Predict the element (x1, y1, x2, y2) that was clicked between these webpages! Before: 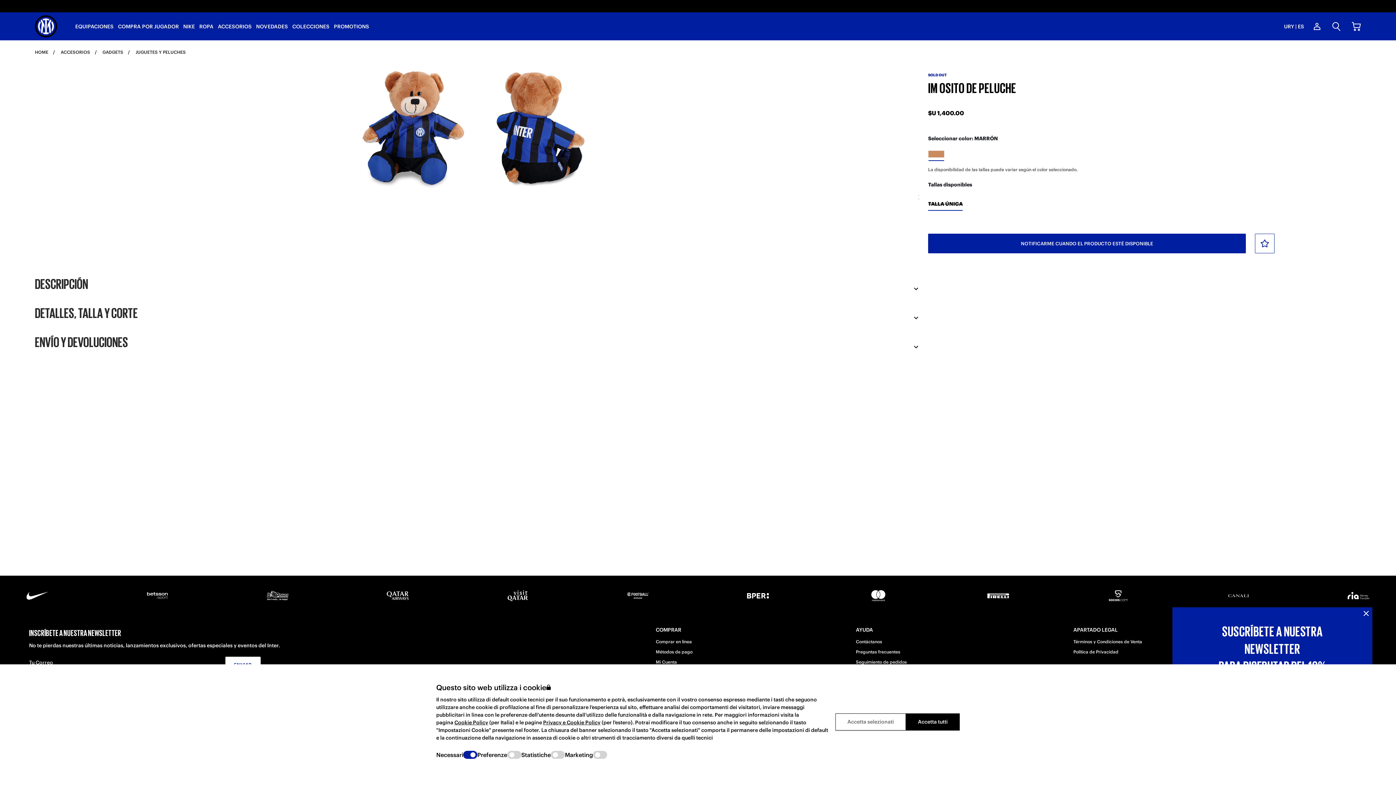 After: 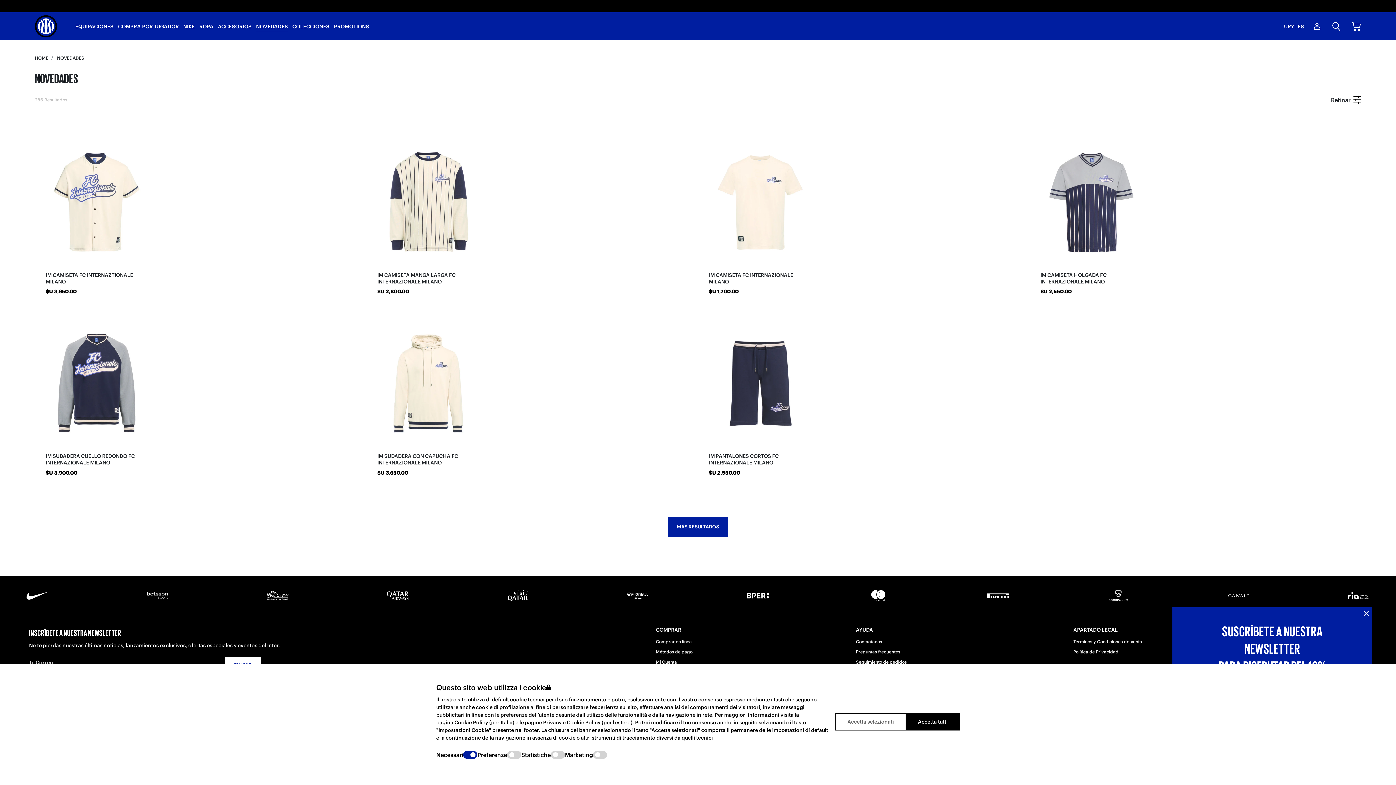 Action: bbox: (256, 12, 288, 40) label: NOVEDADES